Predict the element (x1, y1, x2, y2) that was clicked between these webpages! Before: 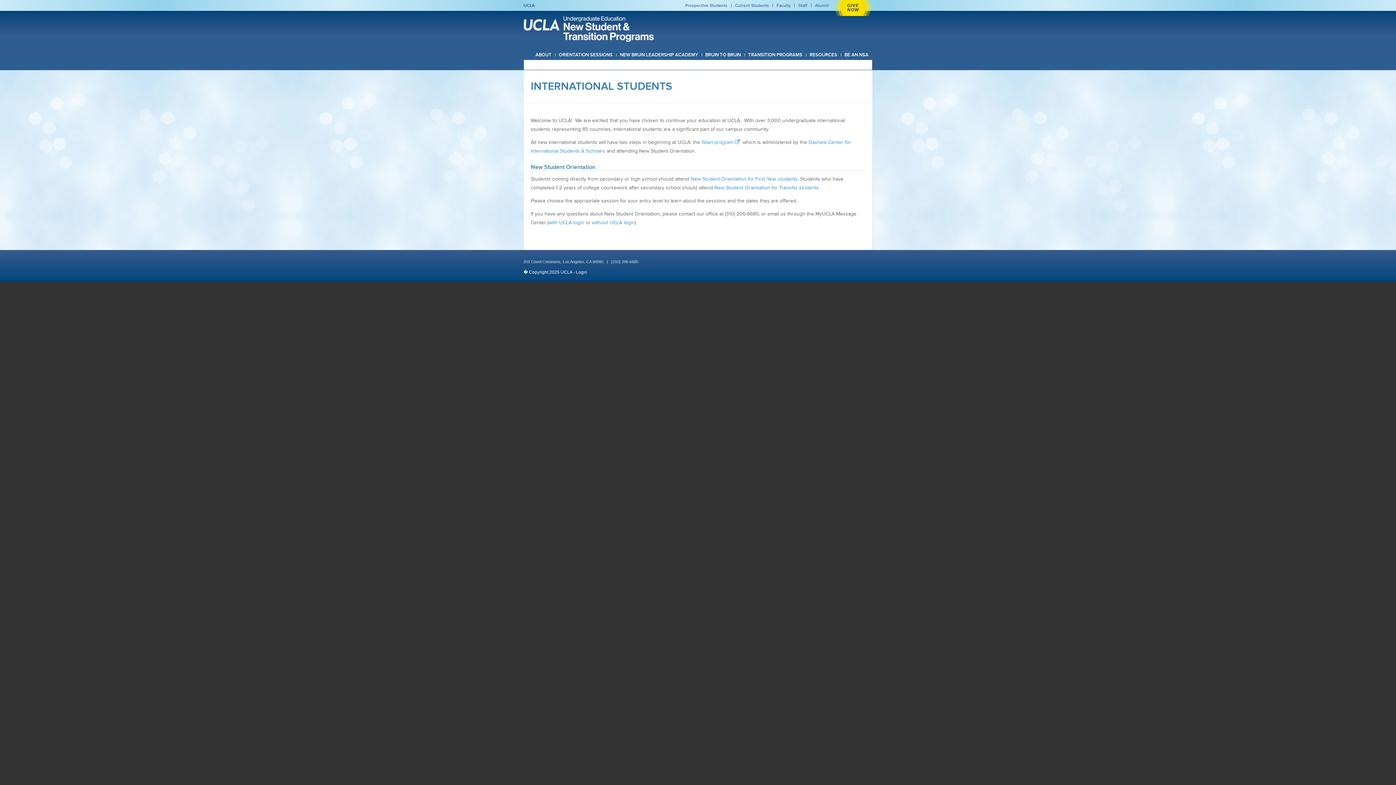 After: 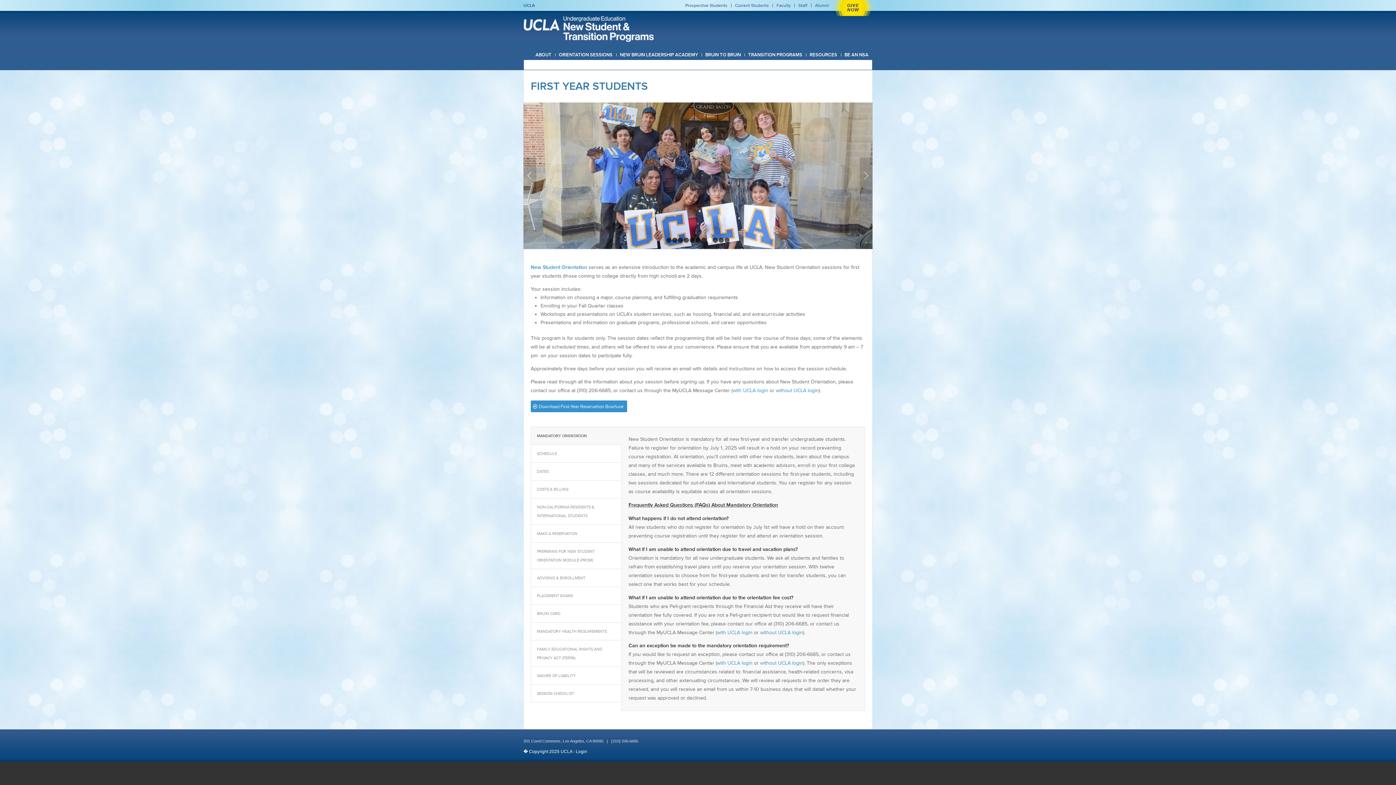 Action: label: New Student Orientation for First Year students bbox: (690, 176, 797, 181)